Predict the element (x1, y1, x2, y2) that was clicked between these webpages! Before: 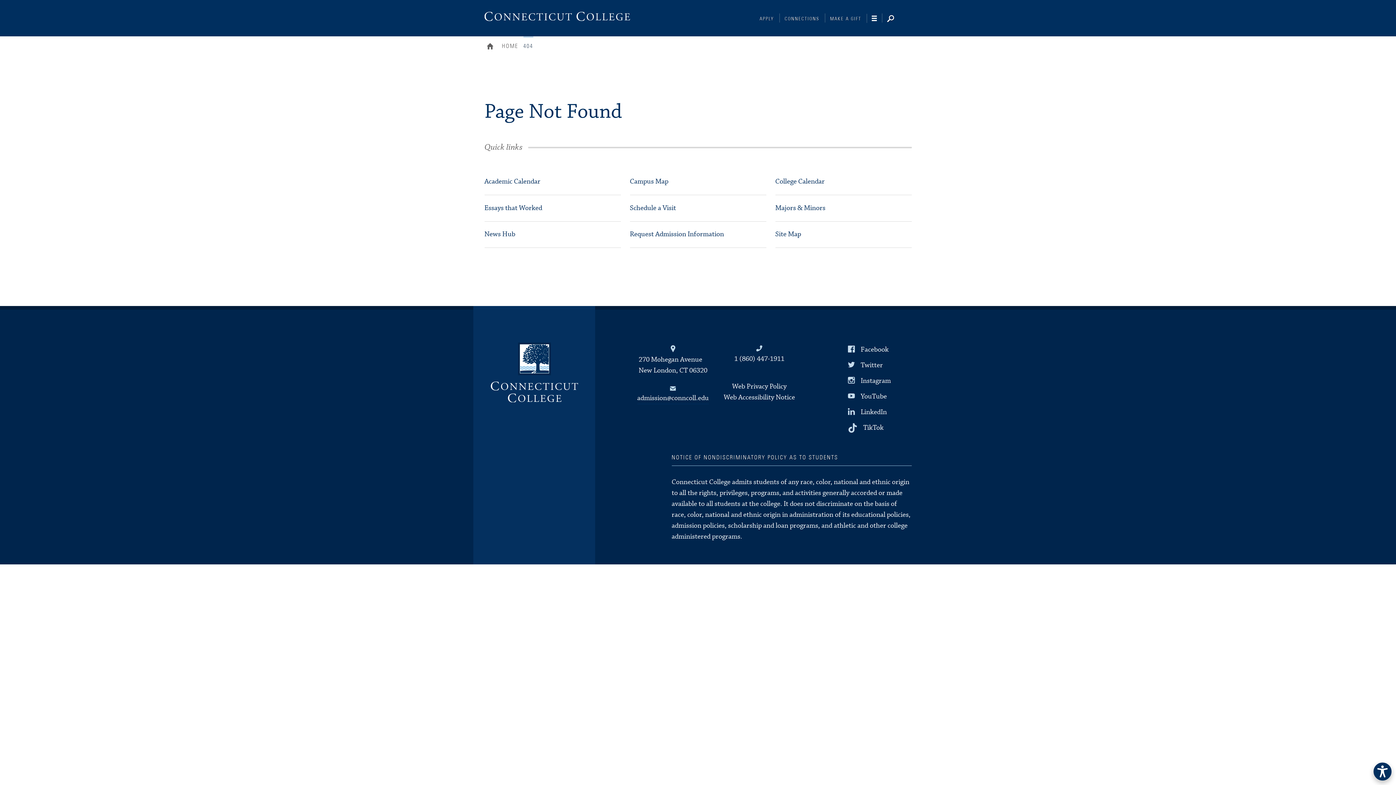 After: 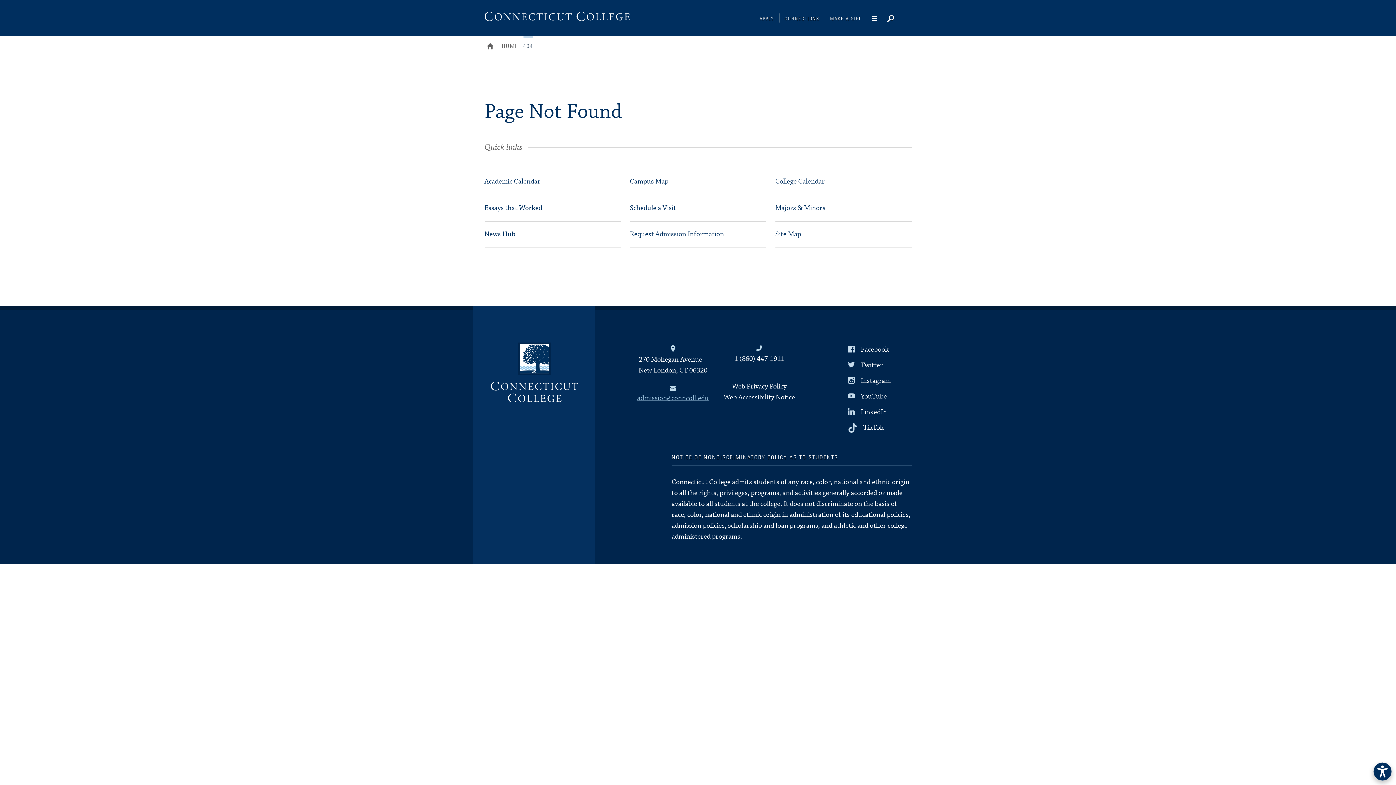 Action: label: admission@conncoll.edu bbox: (637, 393, 709, 404)